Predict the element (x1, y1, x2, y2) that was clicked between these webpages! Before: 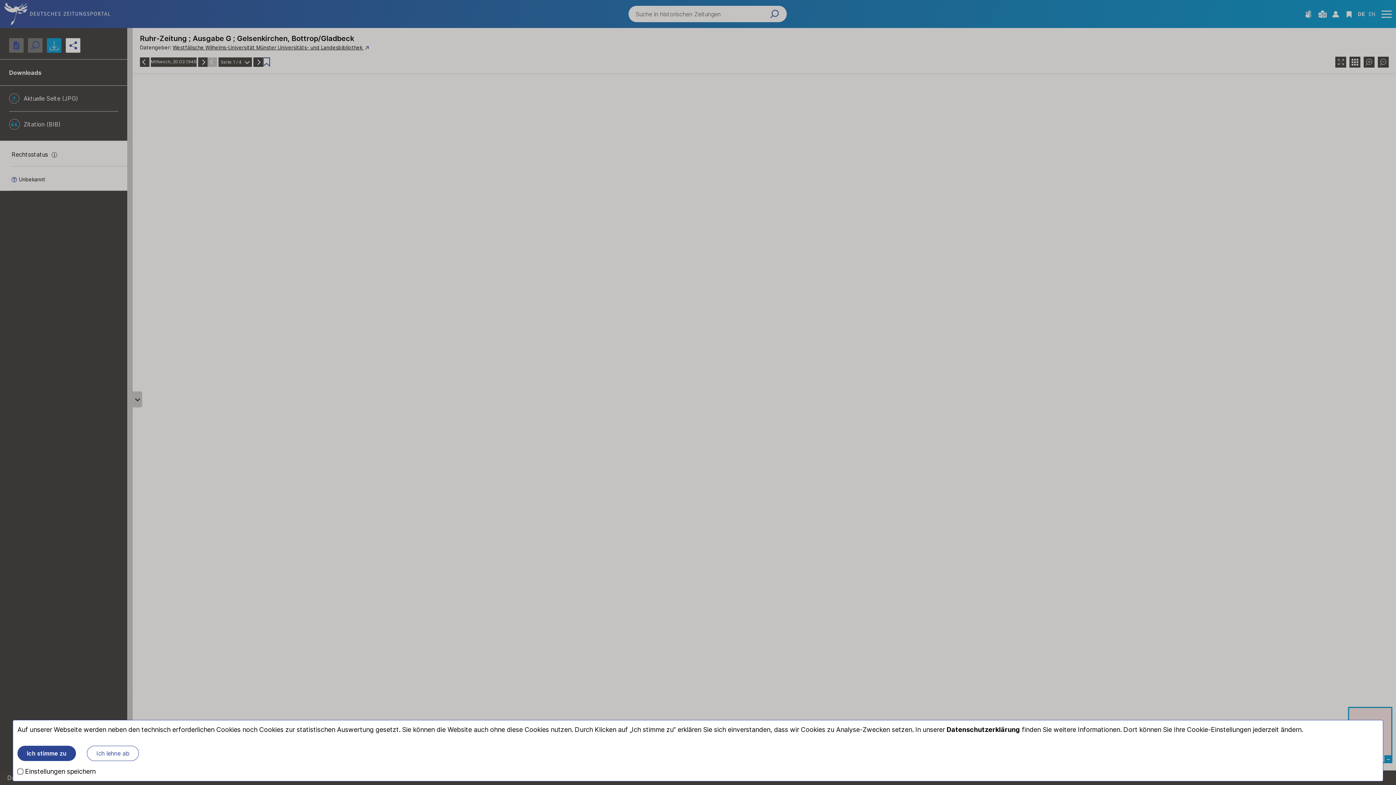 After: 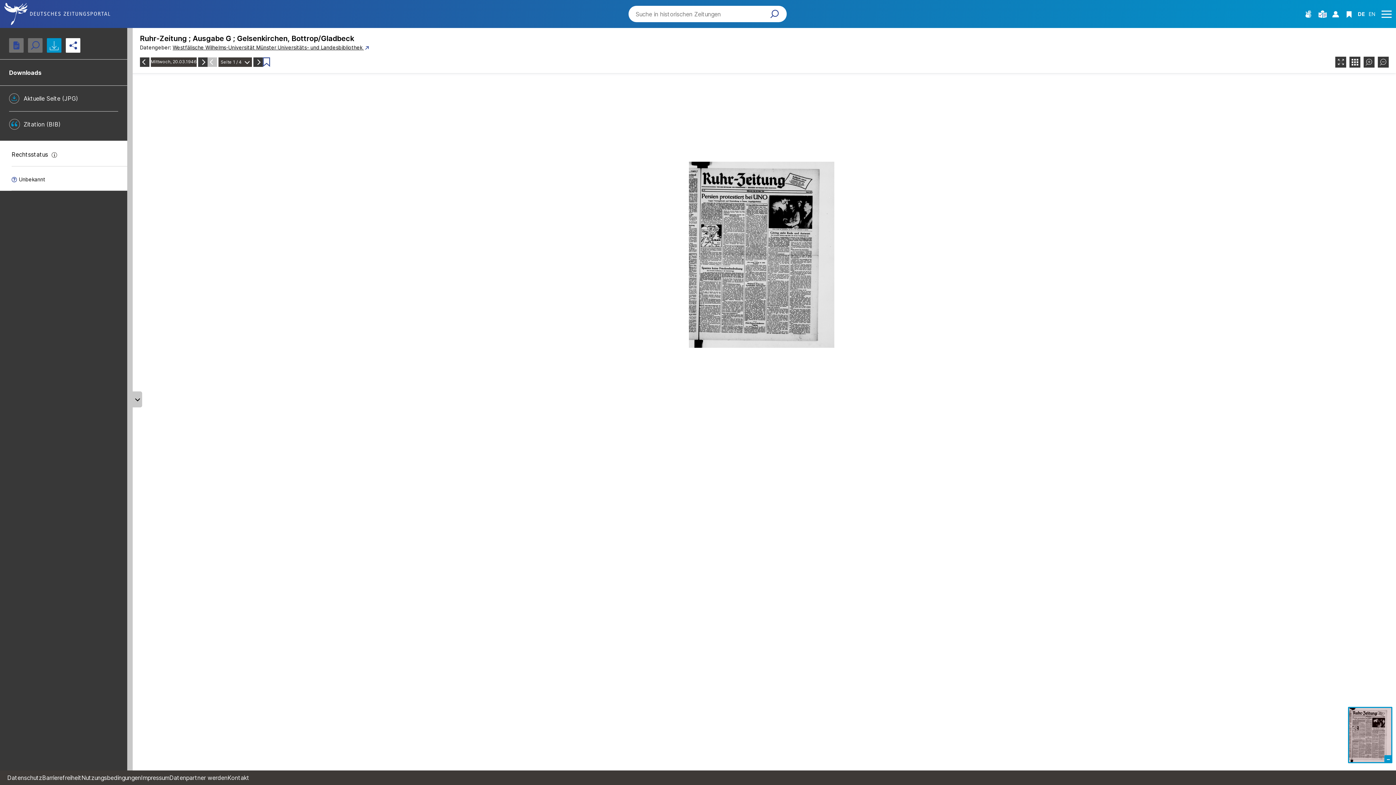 Action: label: Ich lehne ab bbox: (86, 746, 138, 761)